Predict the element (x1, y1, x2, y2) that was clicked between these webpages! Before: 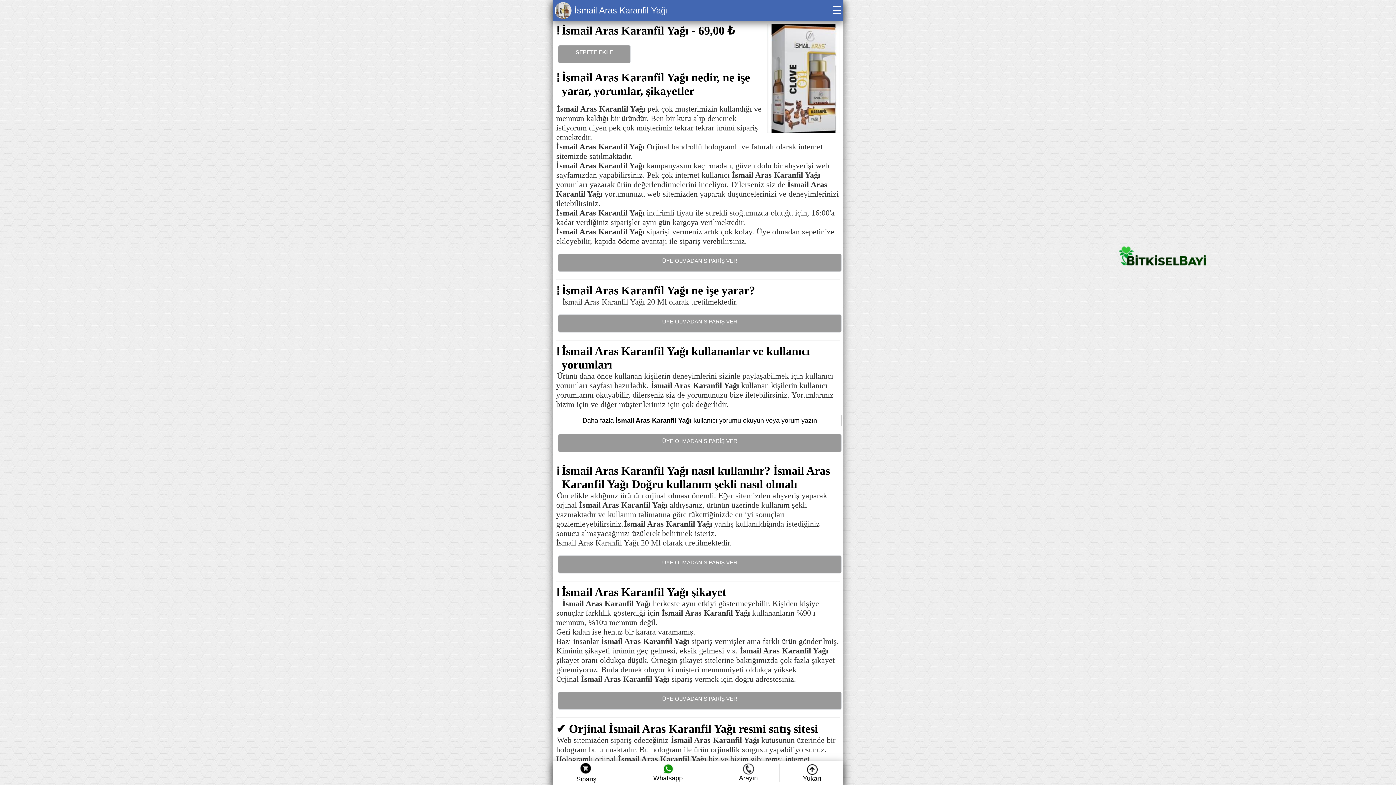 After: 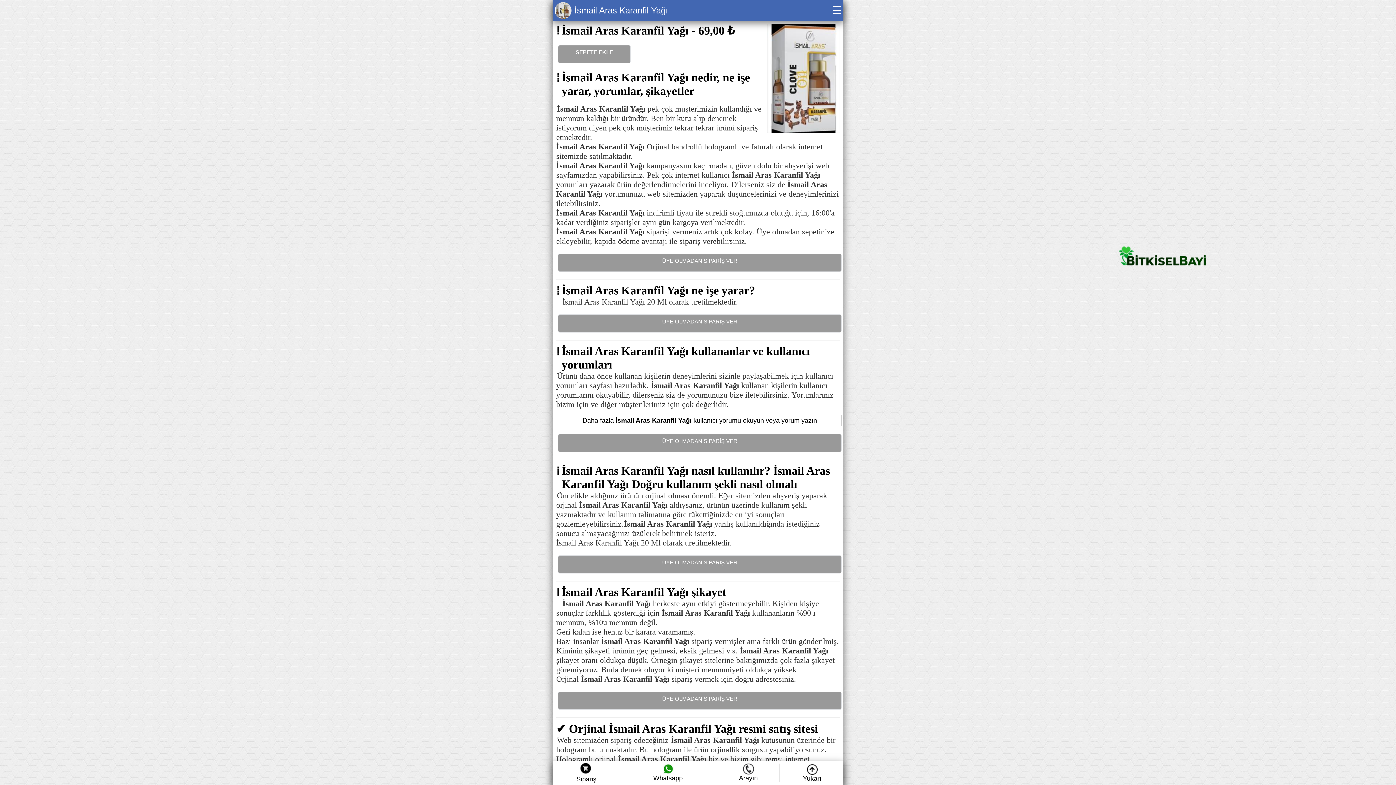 Action: bbox: (574, 5, 668, 15) label: İsmail Aras Karanfil Yağı